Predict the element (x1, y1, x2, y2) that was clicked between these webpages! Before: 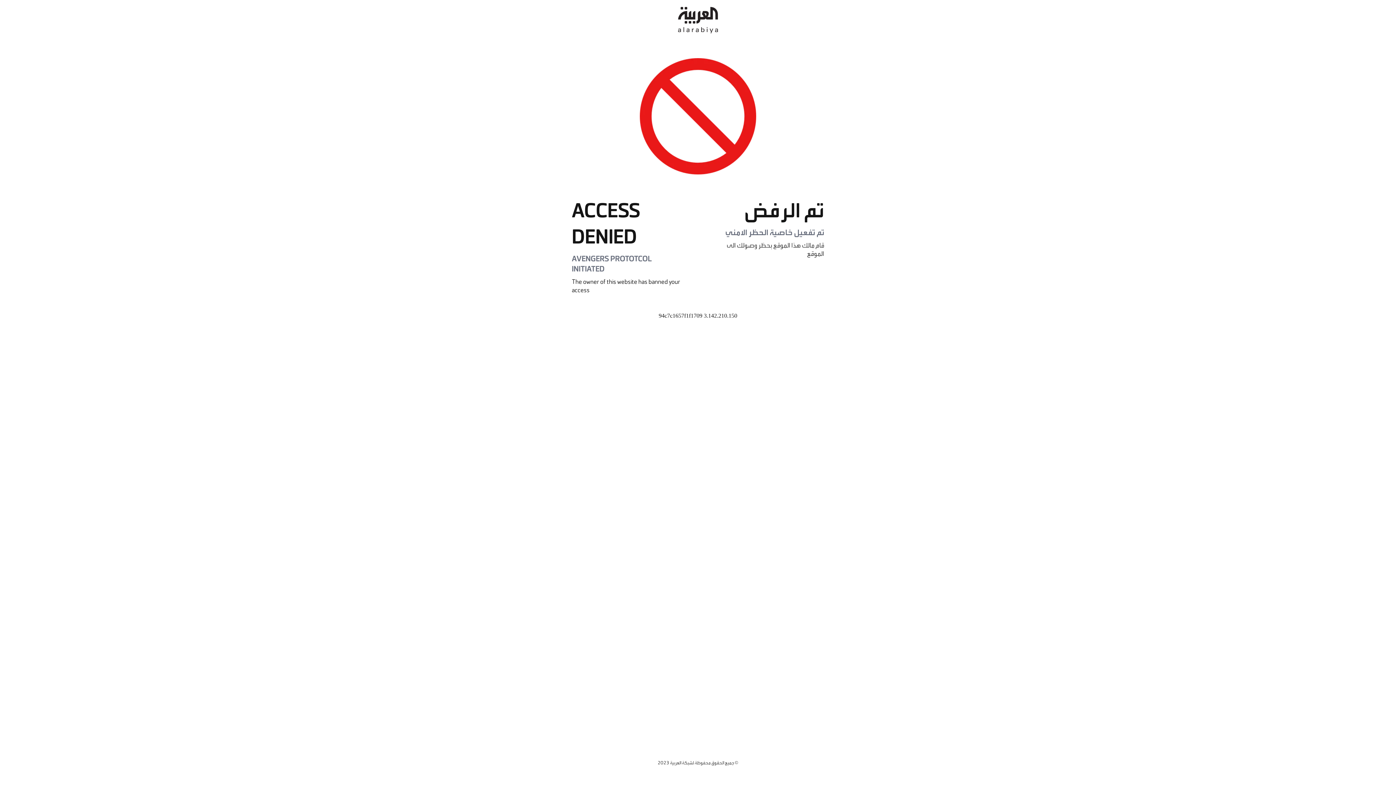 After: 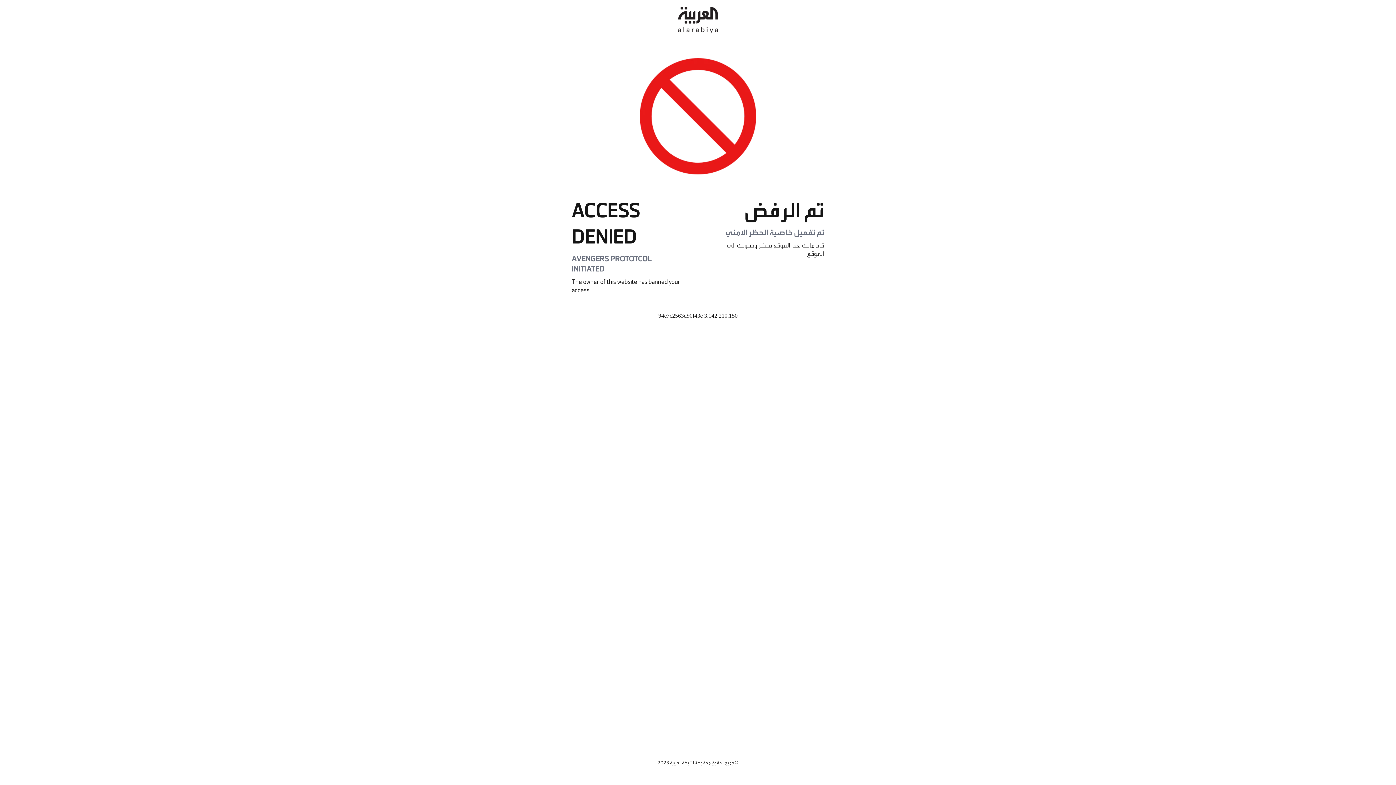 Action: bbox: (678, 0, 718, 40)